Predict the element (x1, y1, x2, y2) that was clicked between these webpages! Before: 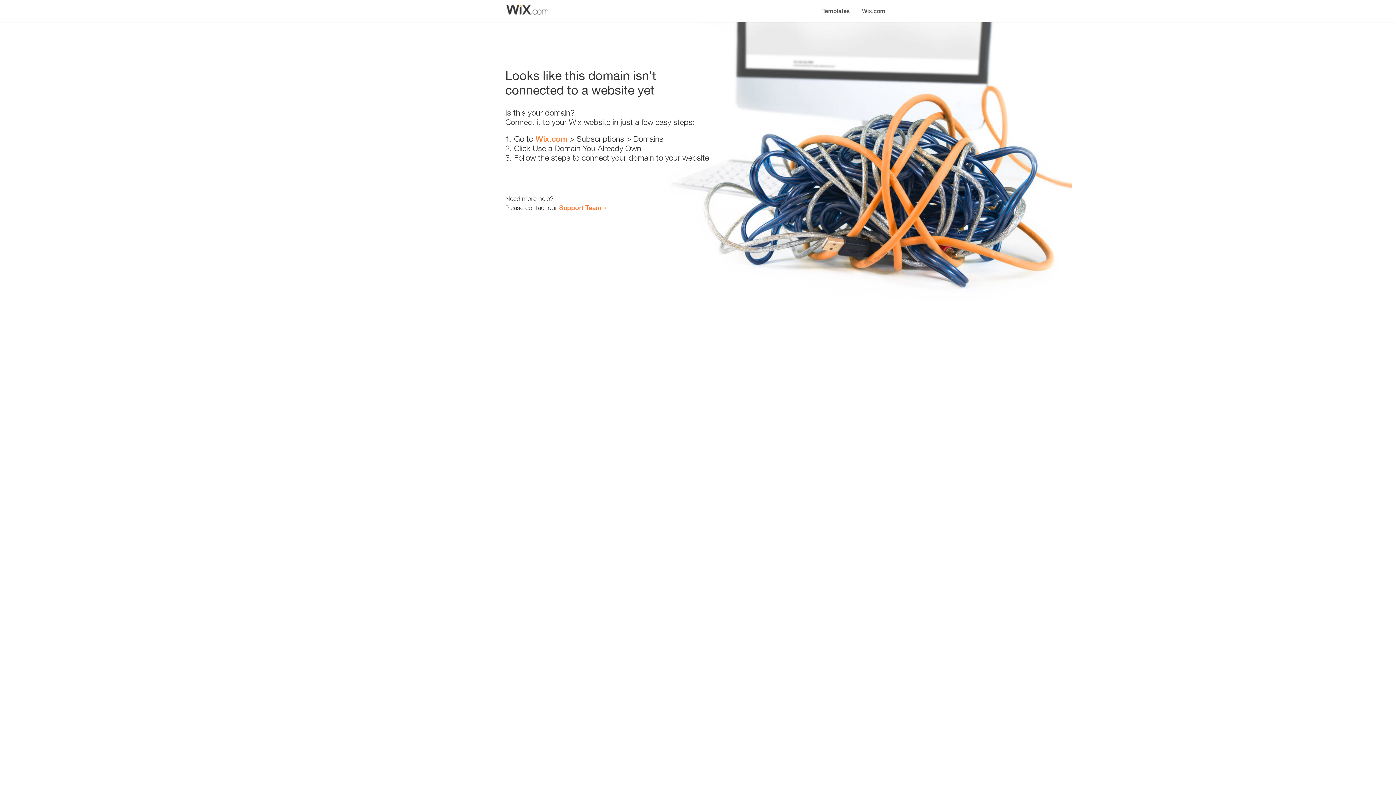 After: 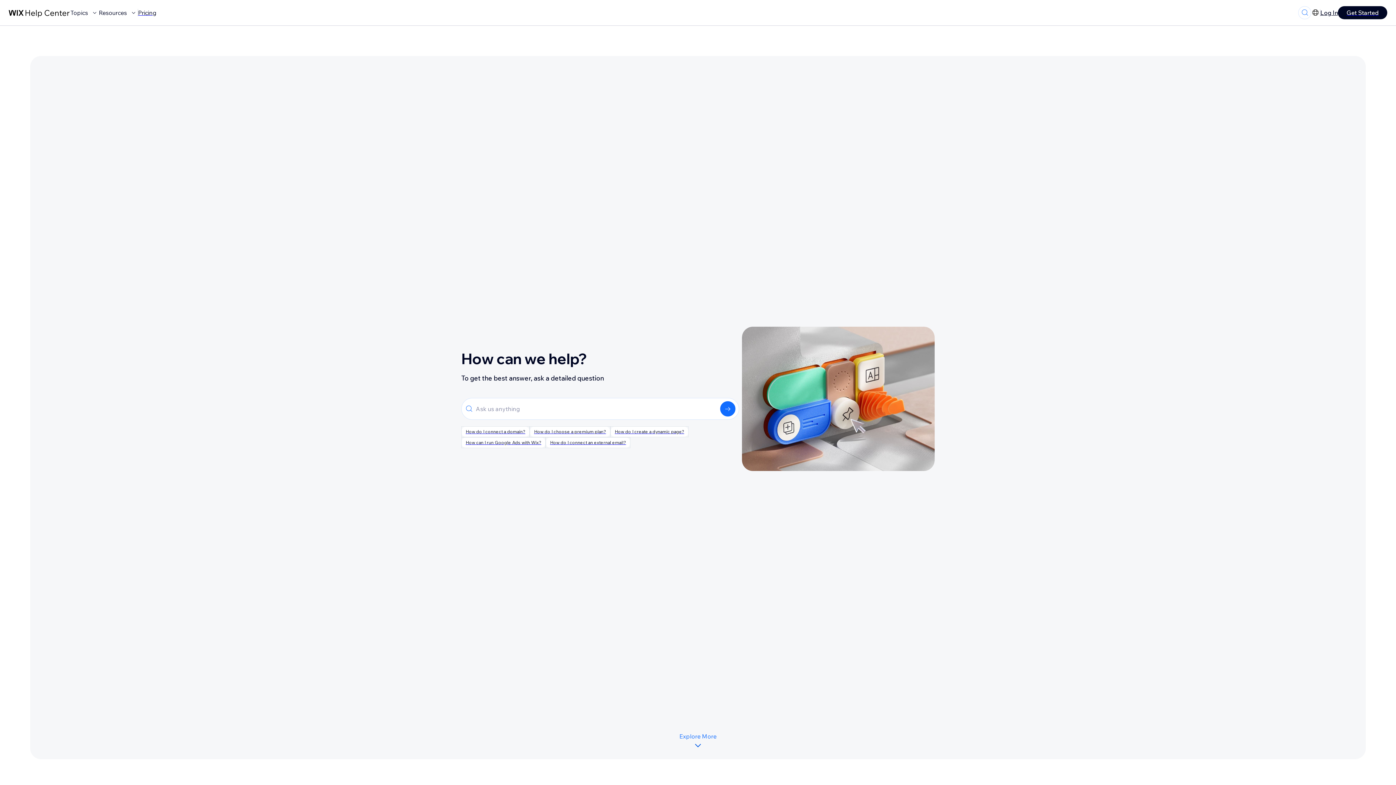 Action: bbox: (559, 203, 601, 211) label: Support Team